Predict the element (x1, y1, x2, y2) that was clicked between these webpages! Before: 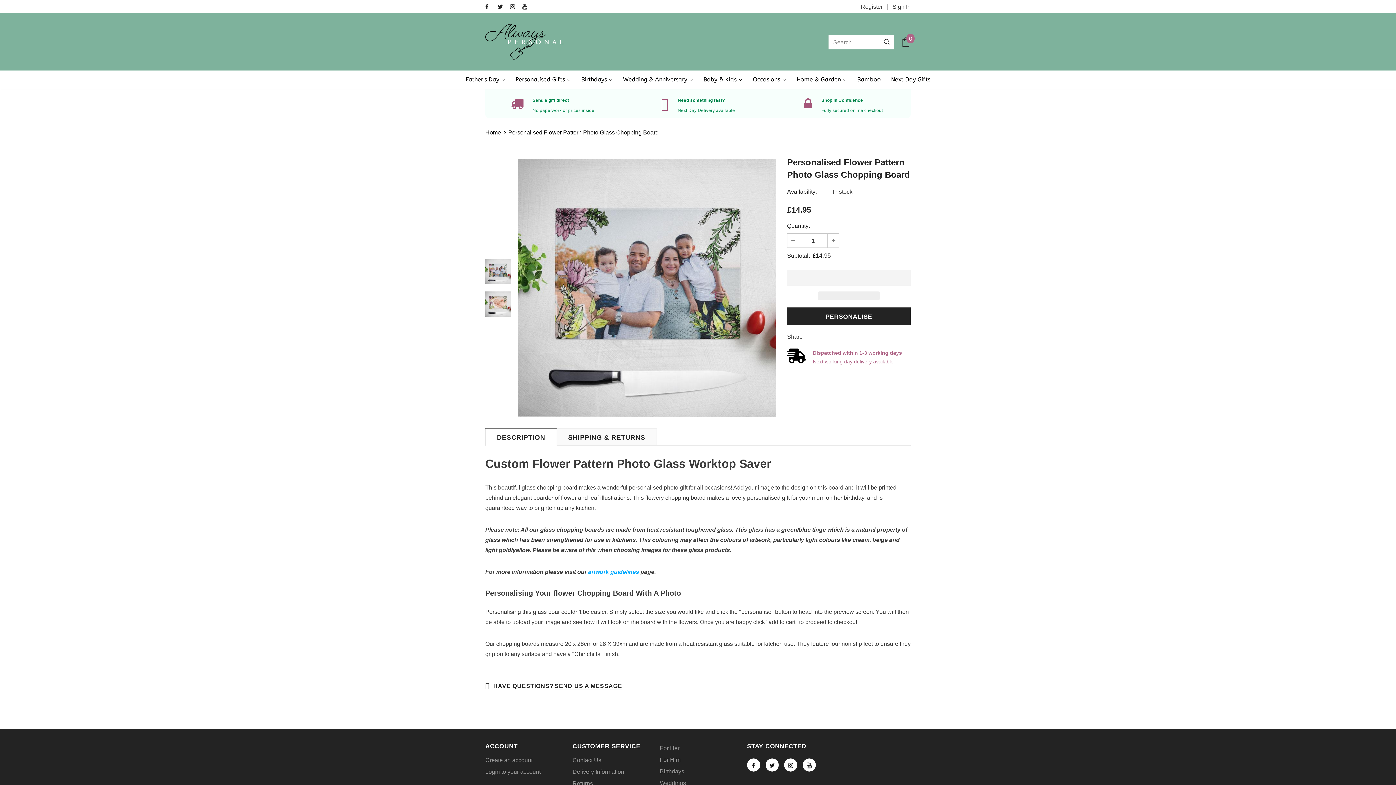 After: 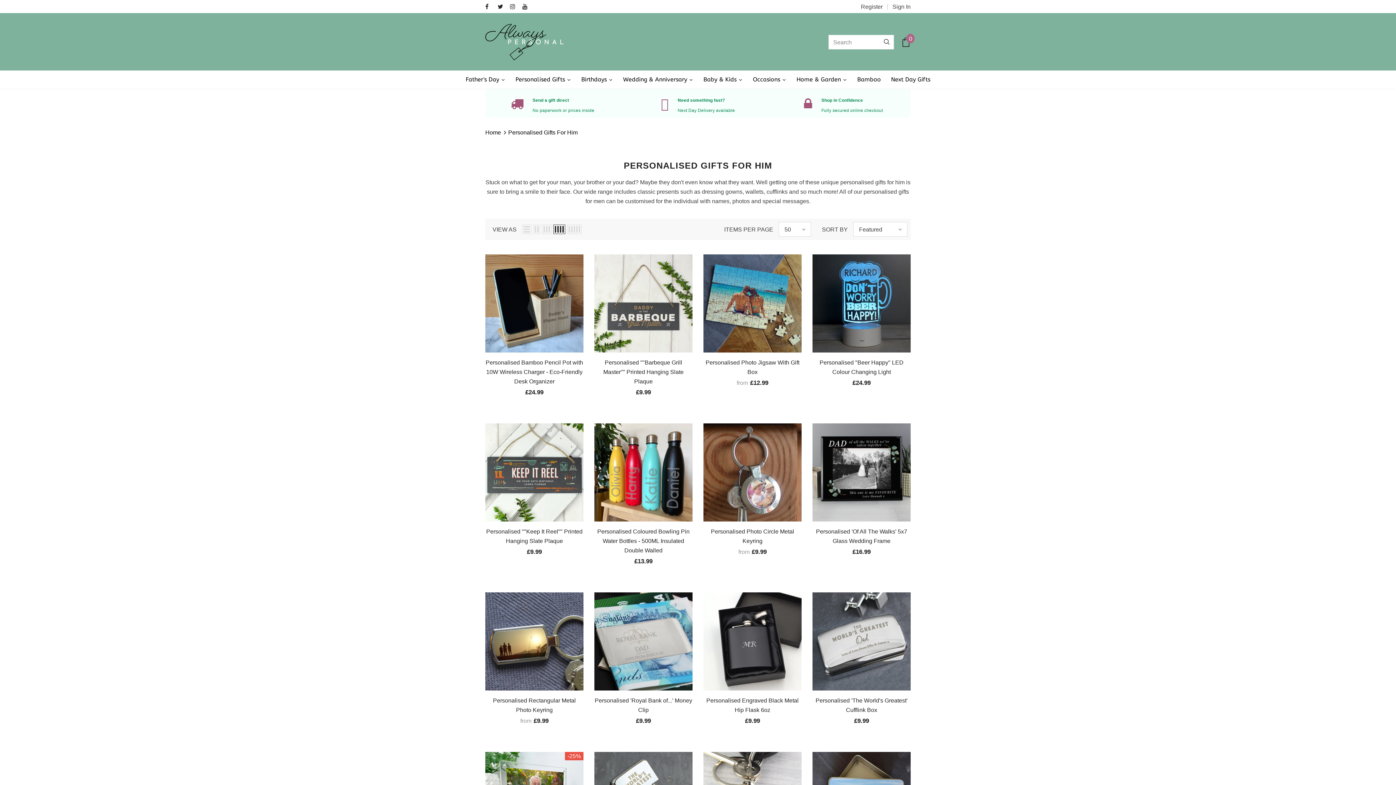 Action: label: For Him bbox: (660, 754, 680, 766)